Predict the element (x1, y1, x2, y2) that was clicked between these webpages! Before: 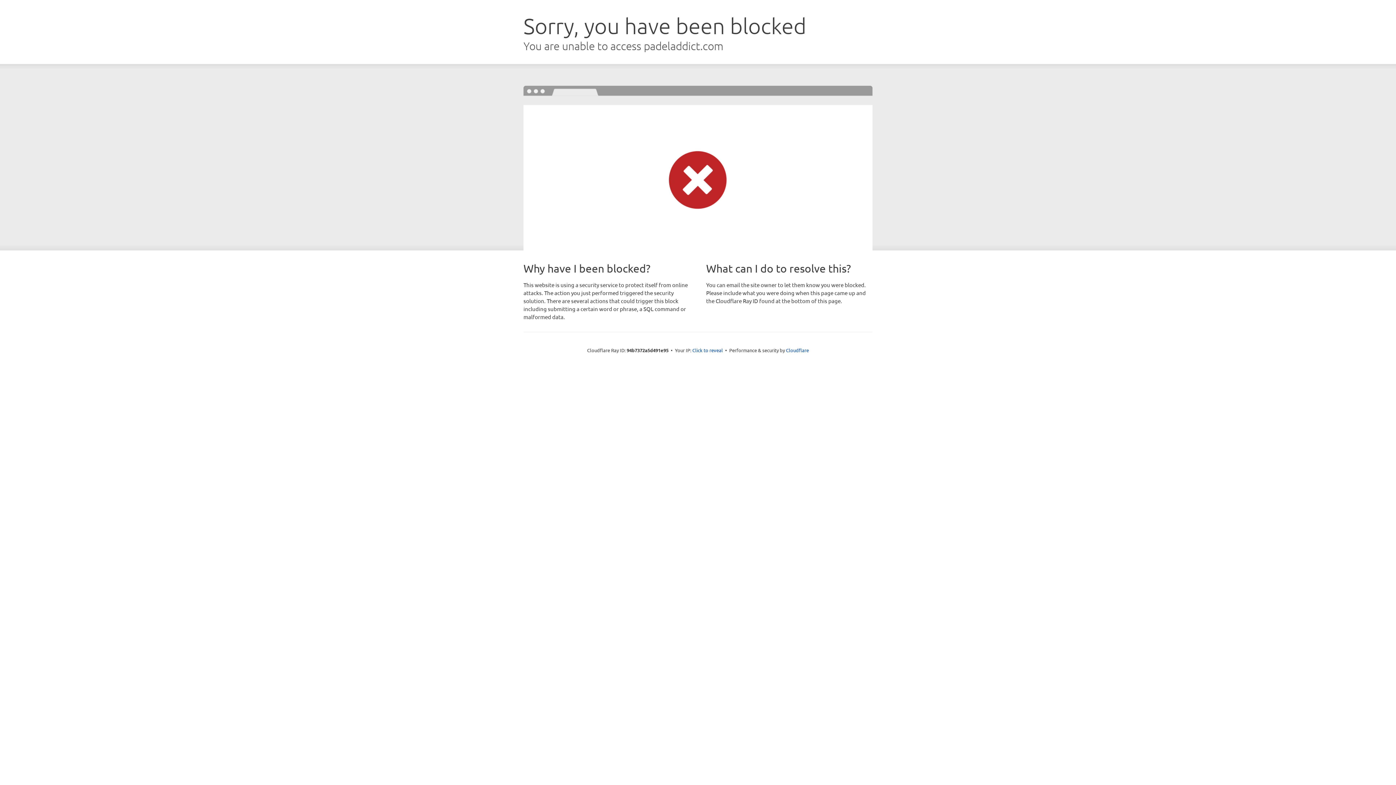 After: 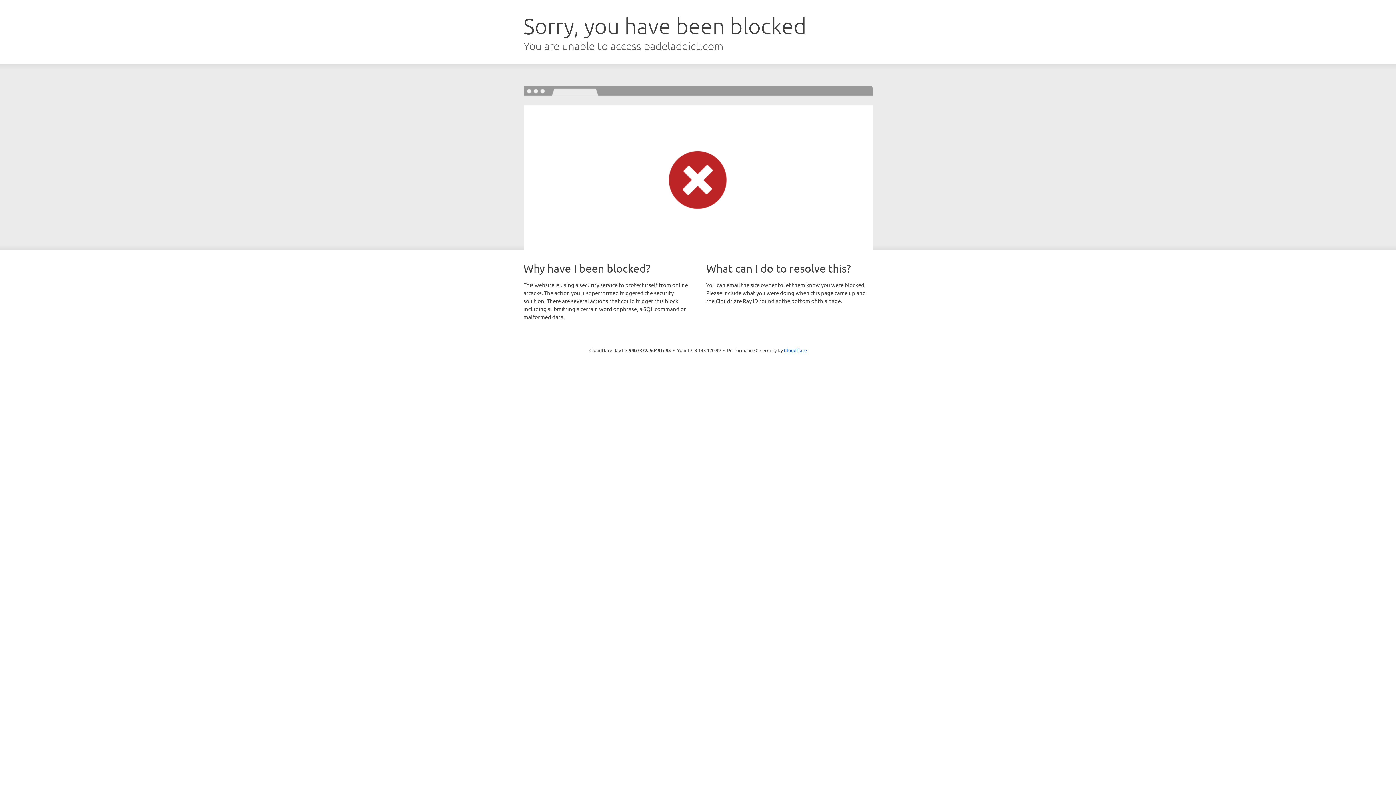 Action: bbox: (692, 346, 723, 353) label: Click to reveal